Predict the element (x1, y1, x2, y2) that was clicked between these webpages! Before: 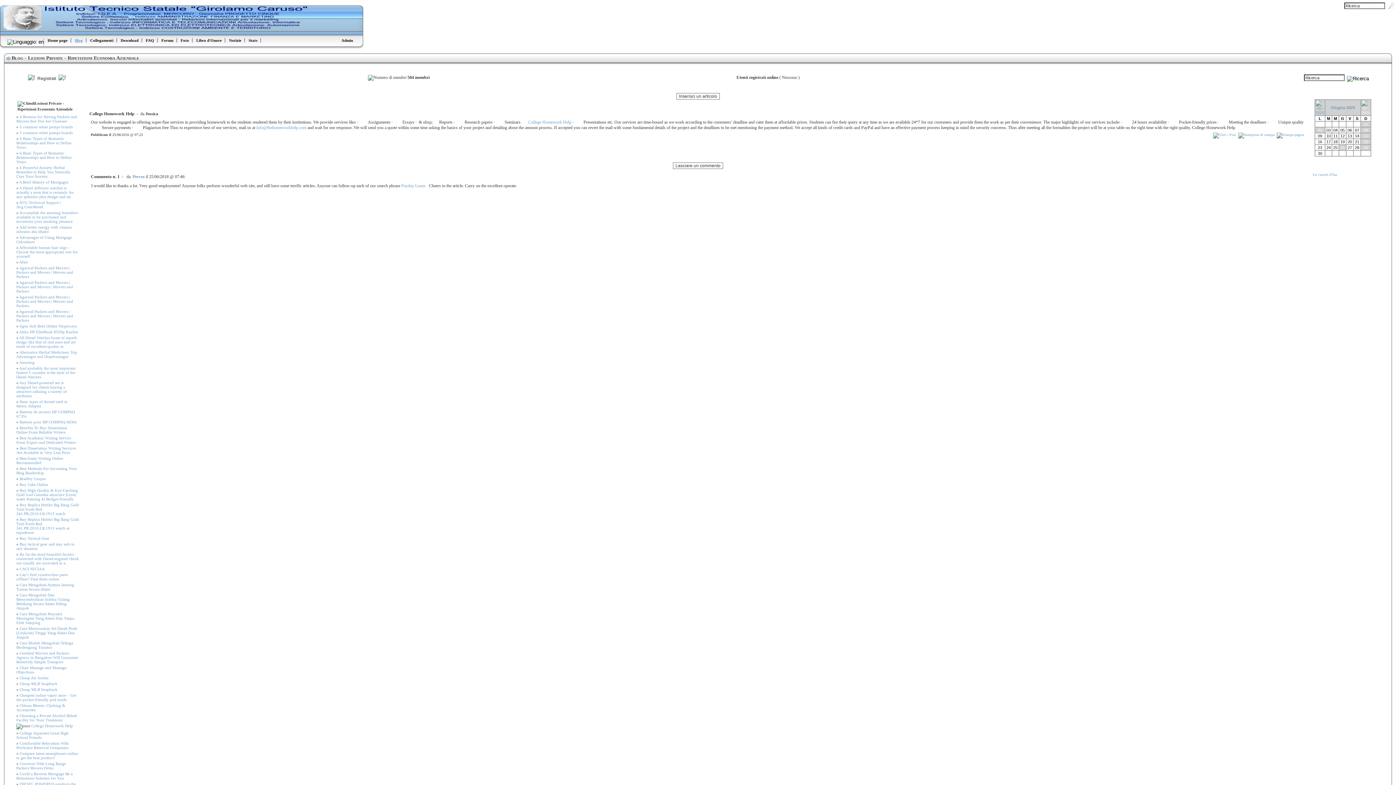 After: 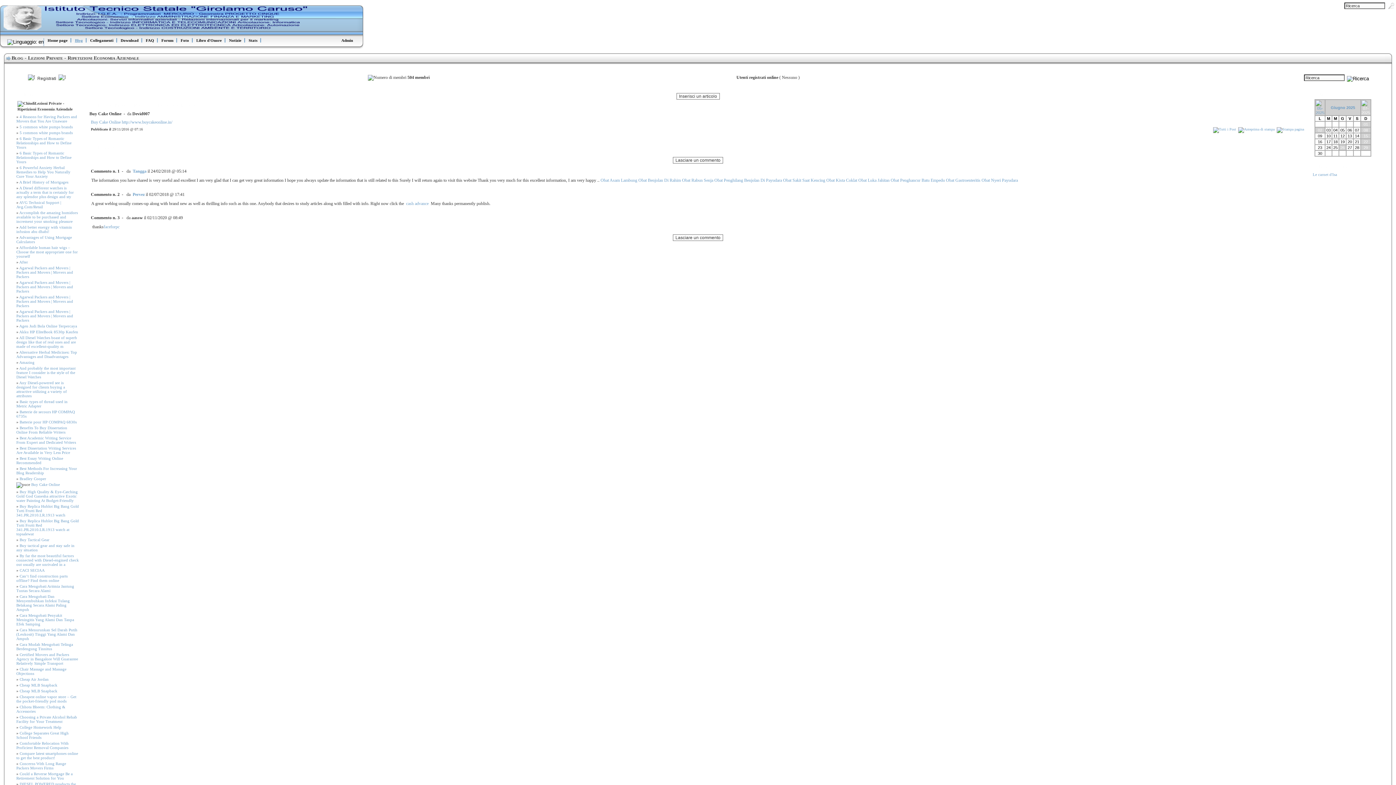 Action: label: Buy Cake Online bbox: (19, 482, 48, 486)